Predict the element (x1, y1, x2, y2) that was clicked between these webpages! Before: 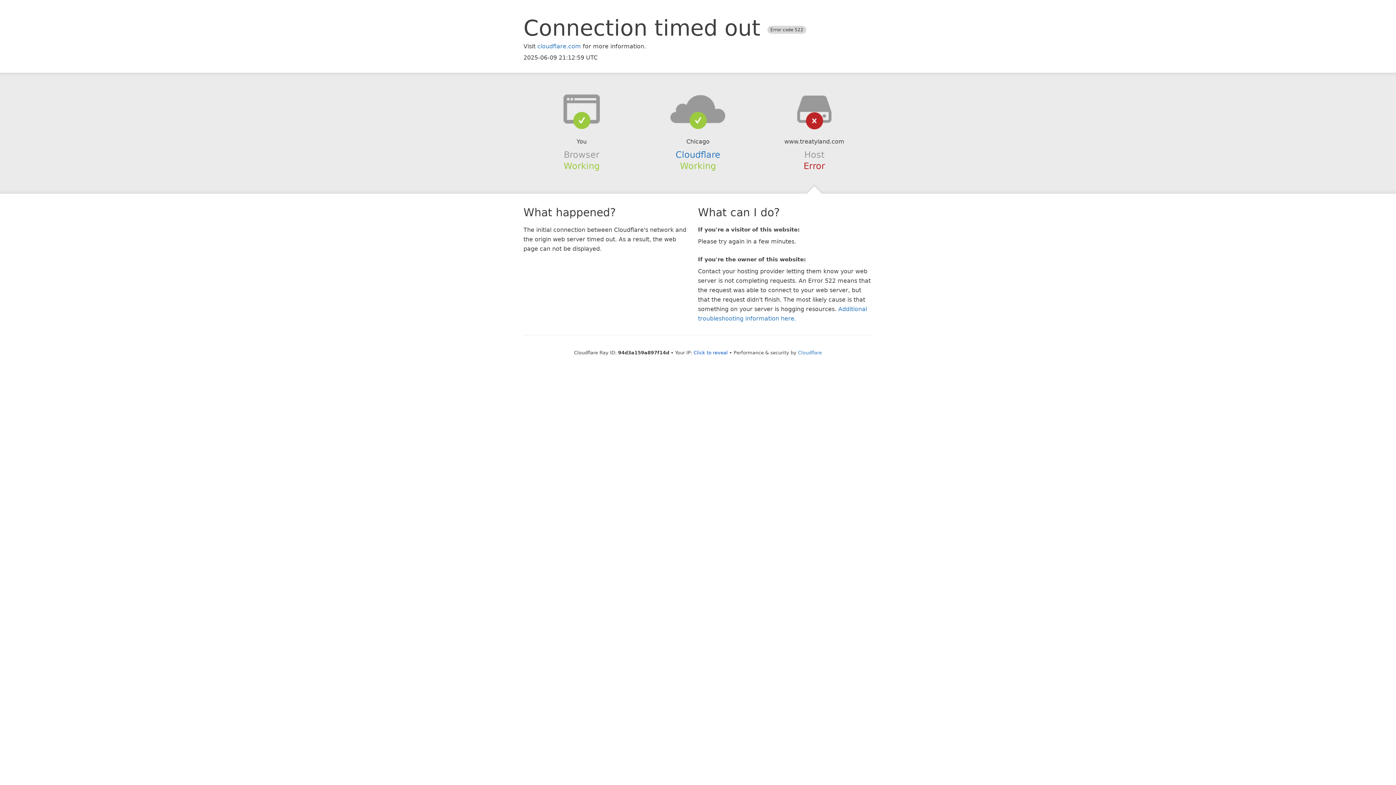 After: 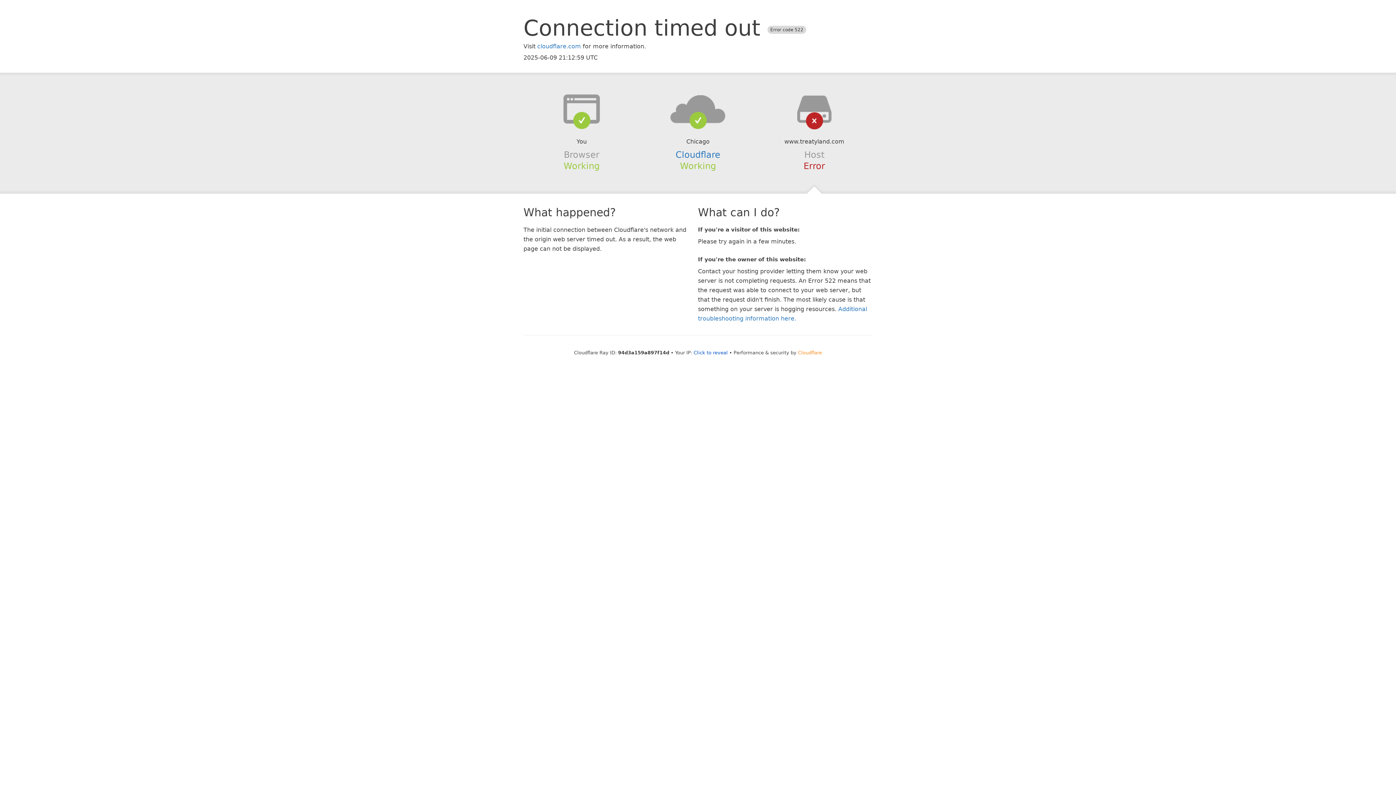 Action: label: Cloudflare bbox: (798, 350, 822, 355)